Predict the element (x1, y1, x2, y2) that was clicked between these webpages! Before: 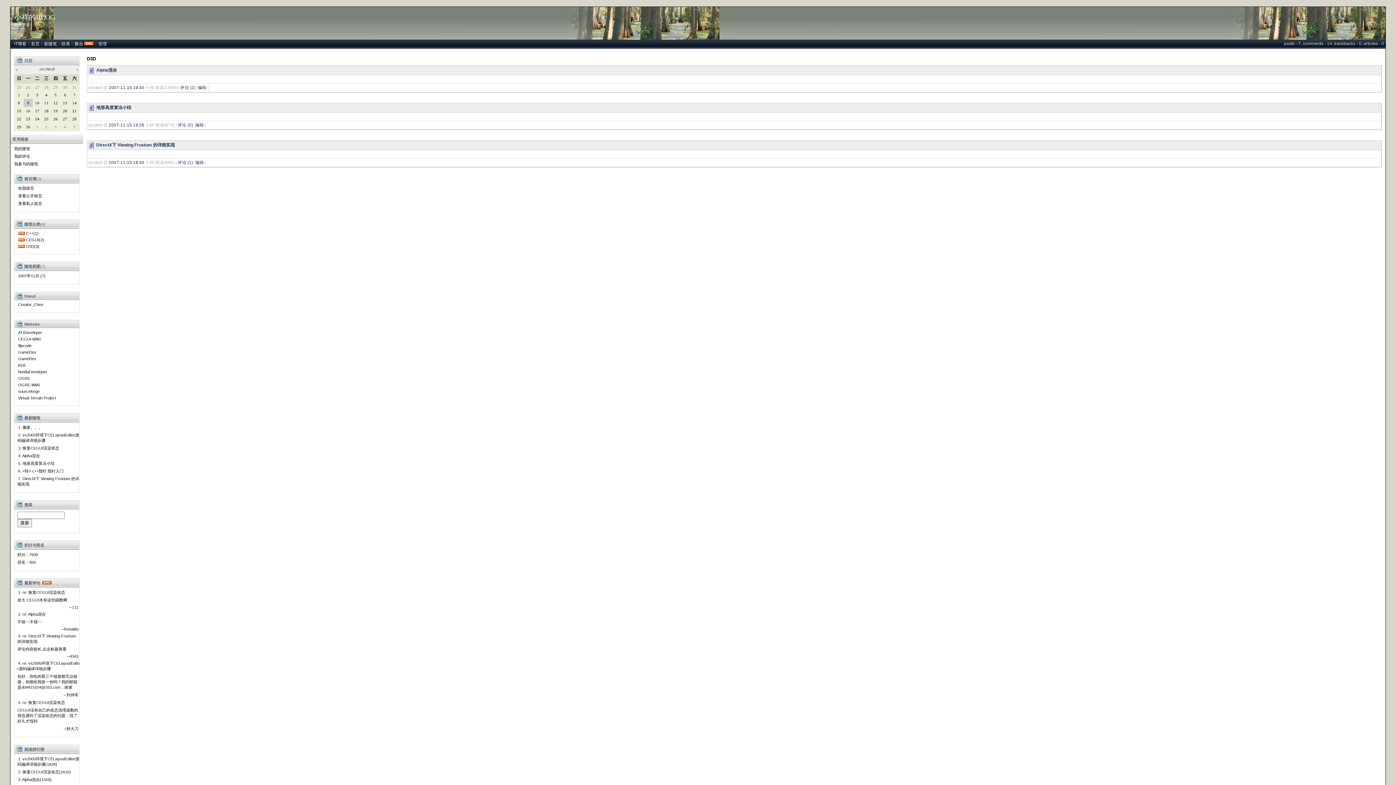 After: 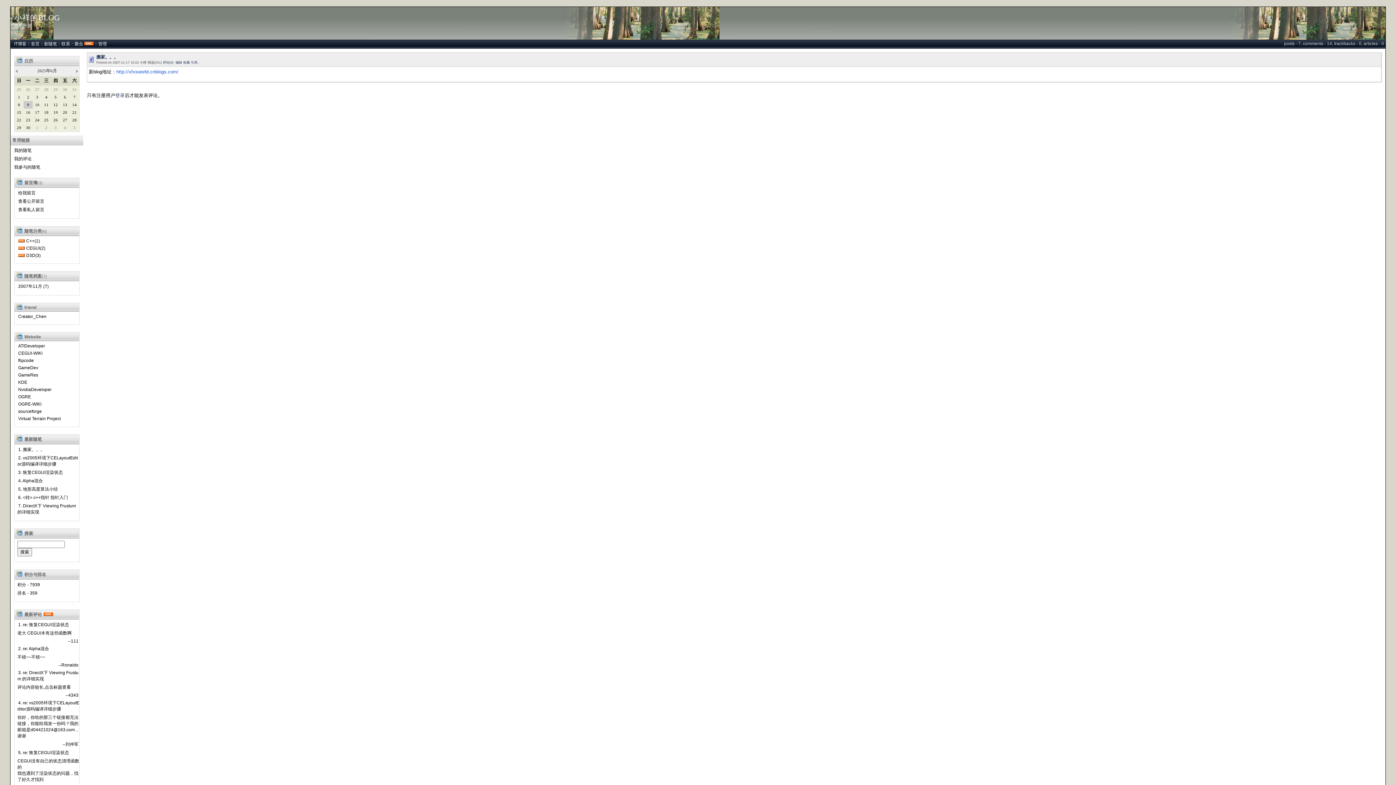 Action: bbox: (17, 424, 43, 430) label: 1. 搬家。。。